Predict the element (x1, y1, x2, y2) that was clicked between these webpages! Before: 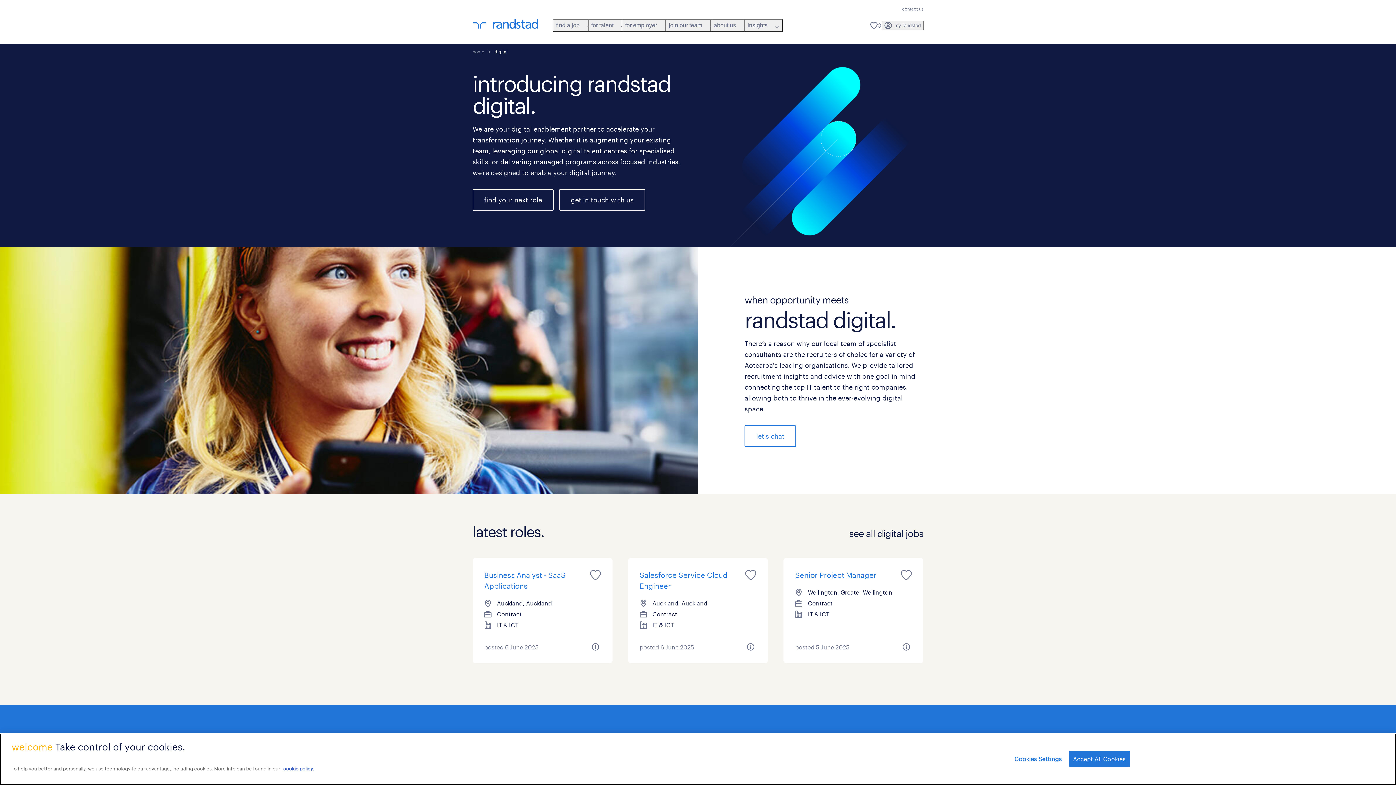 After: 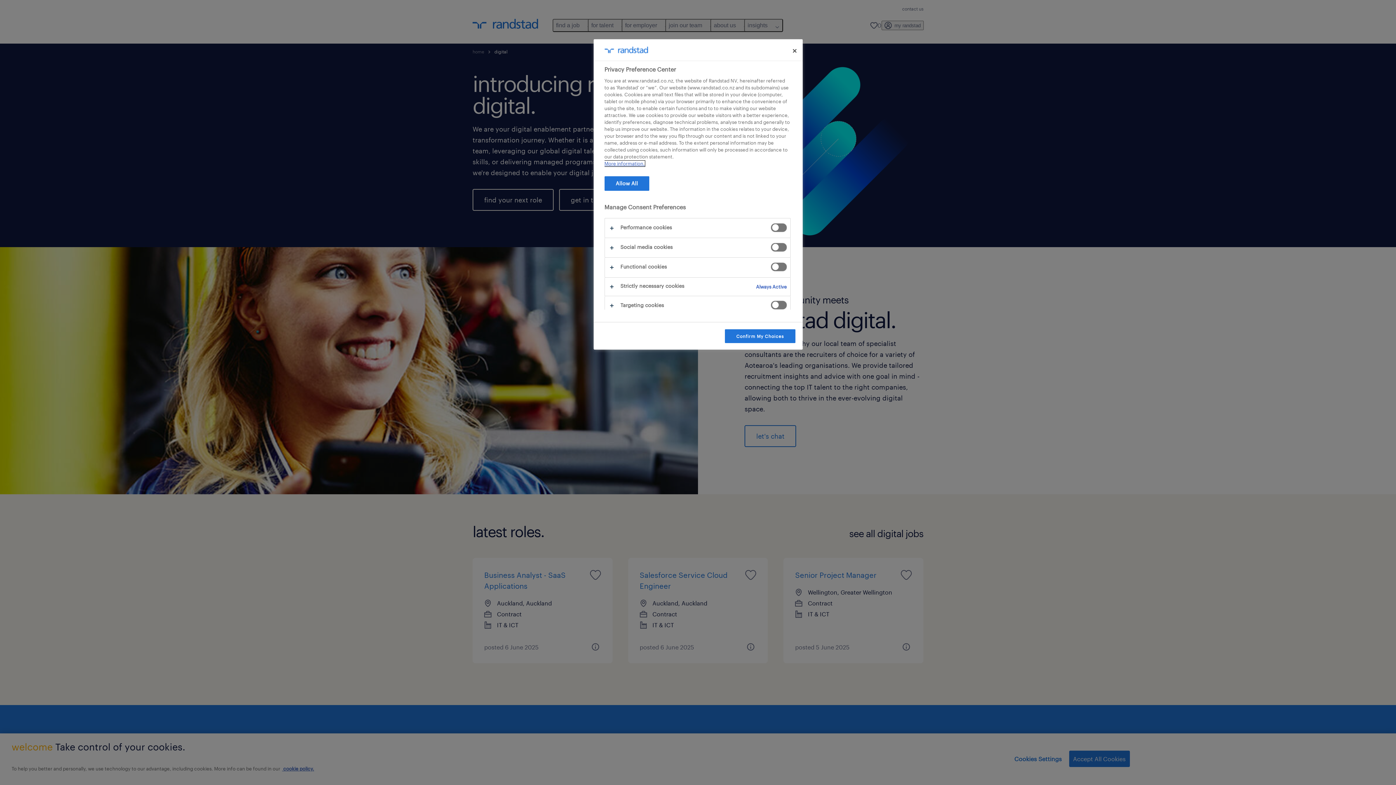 Action: bbox: (1014, 751, 1062, 767) label: Cookies Settings